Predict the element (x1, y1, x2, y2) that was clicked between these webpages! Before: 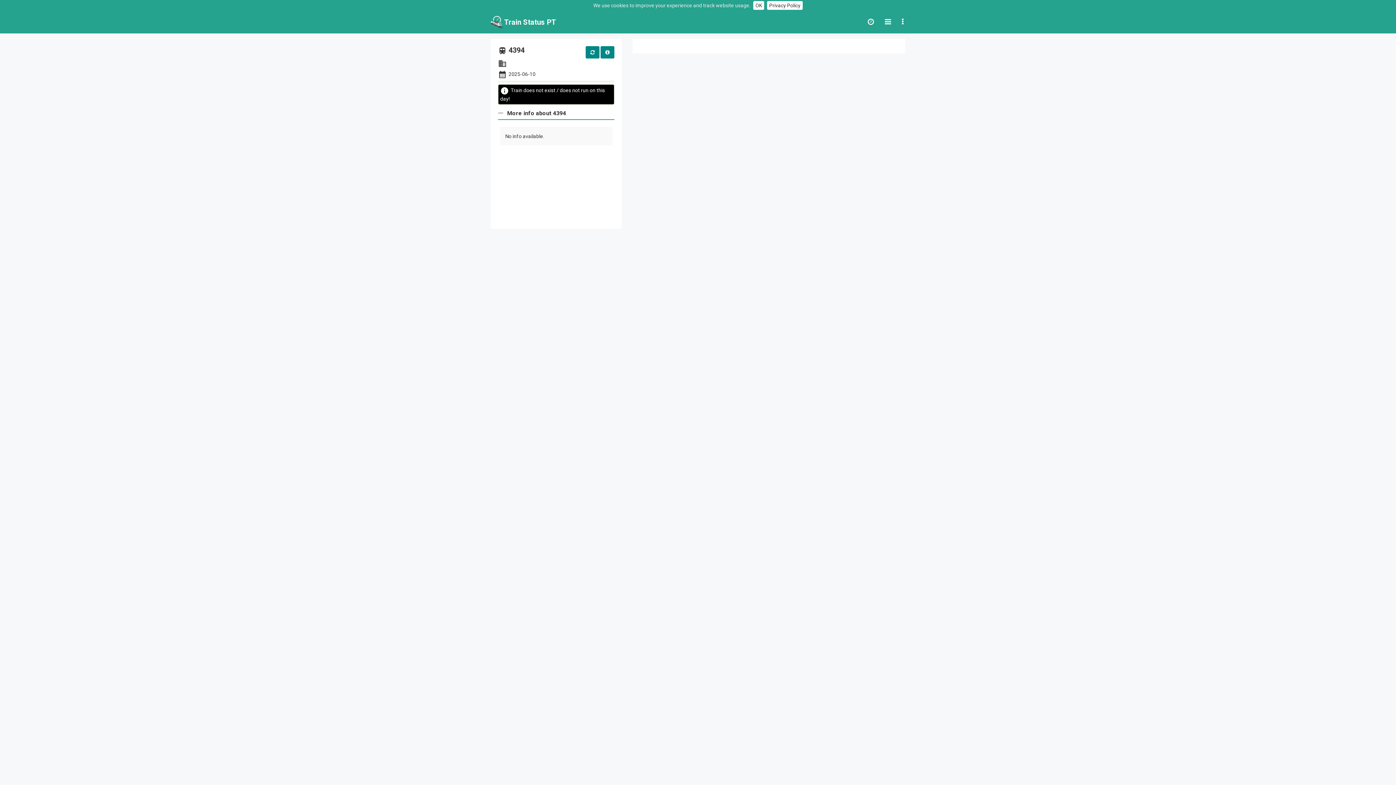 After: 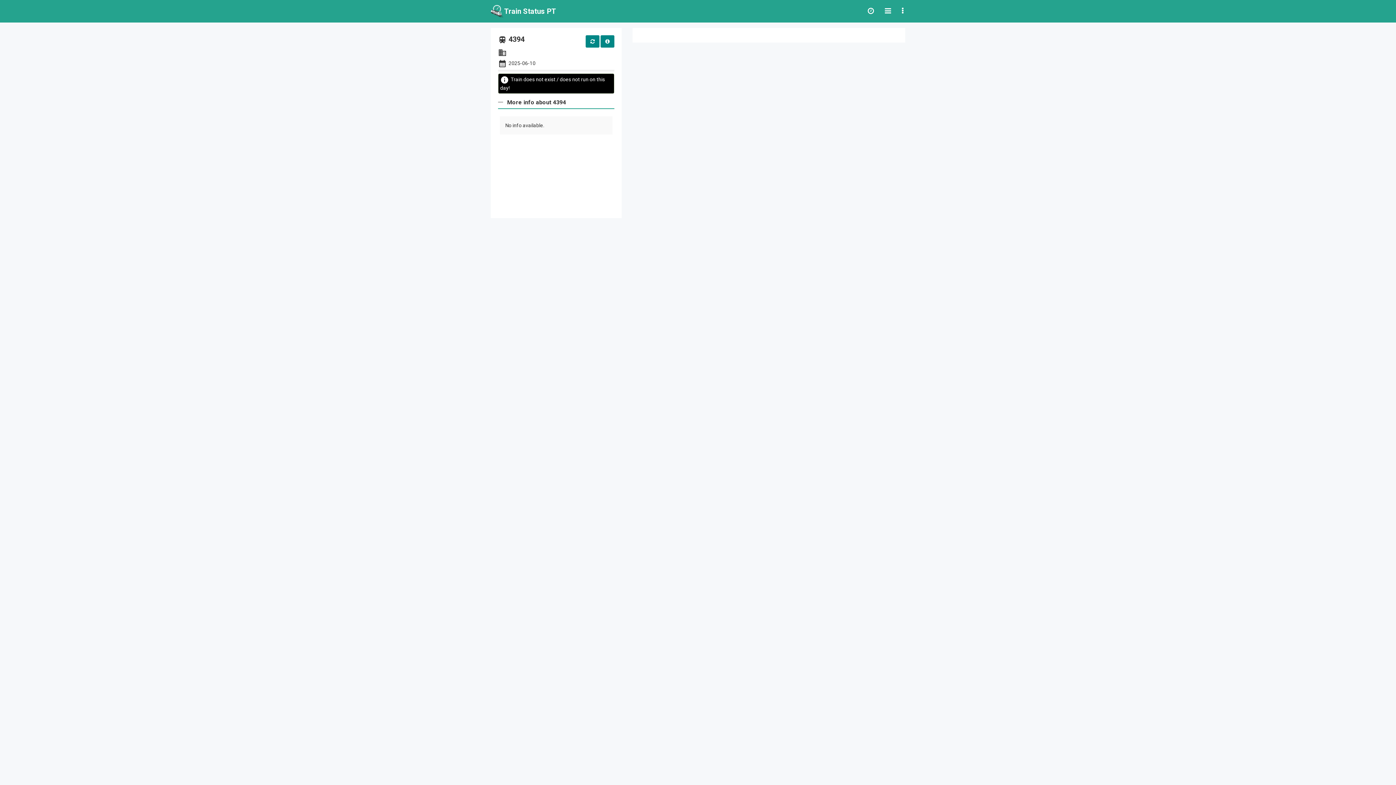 Action: bbox: (753, 1, 764, 9) label: OK